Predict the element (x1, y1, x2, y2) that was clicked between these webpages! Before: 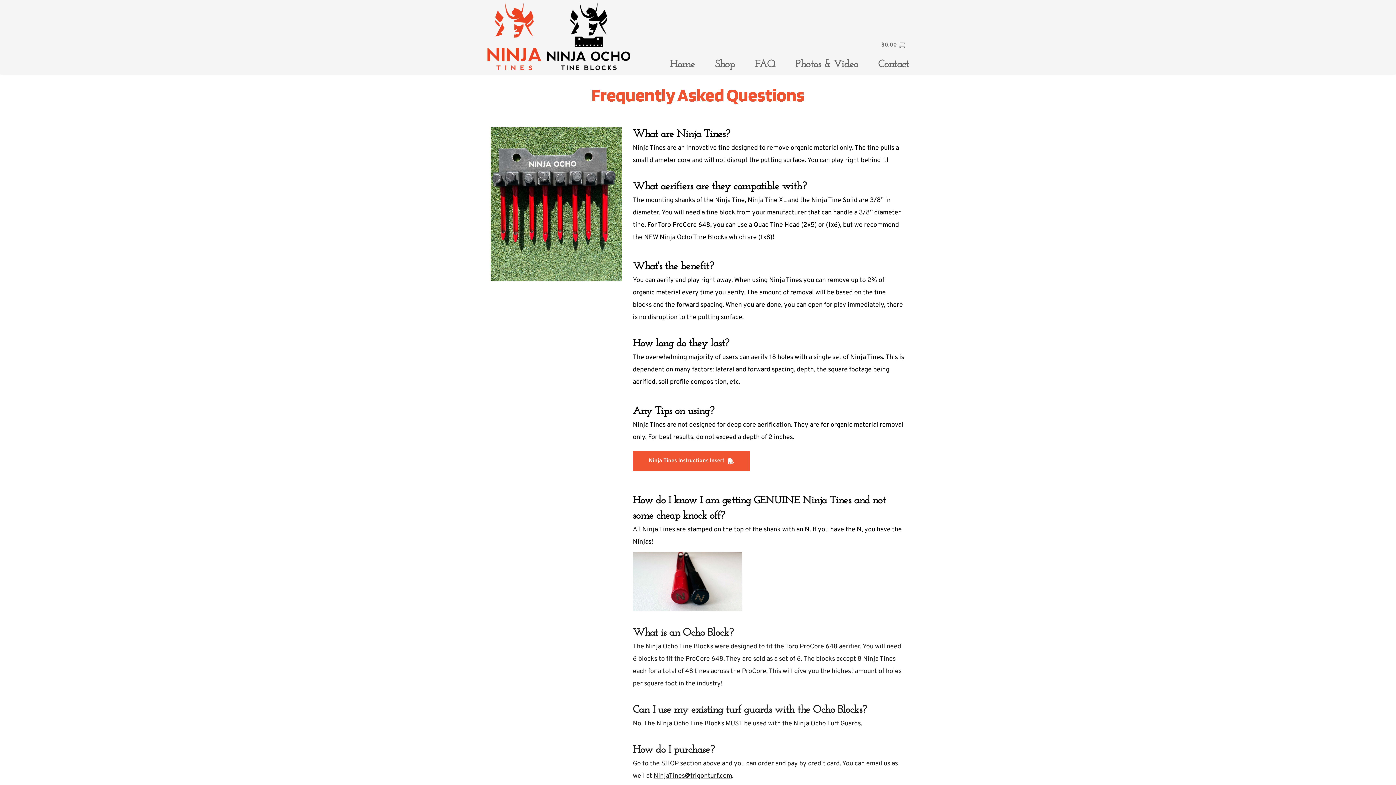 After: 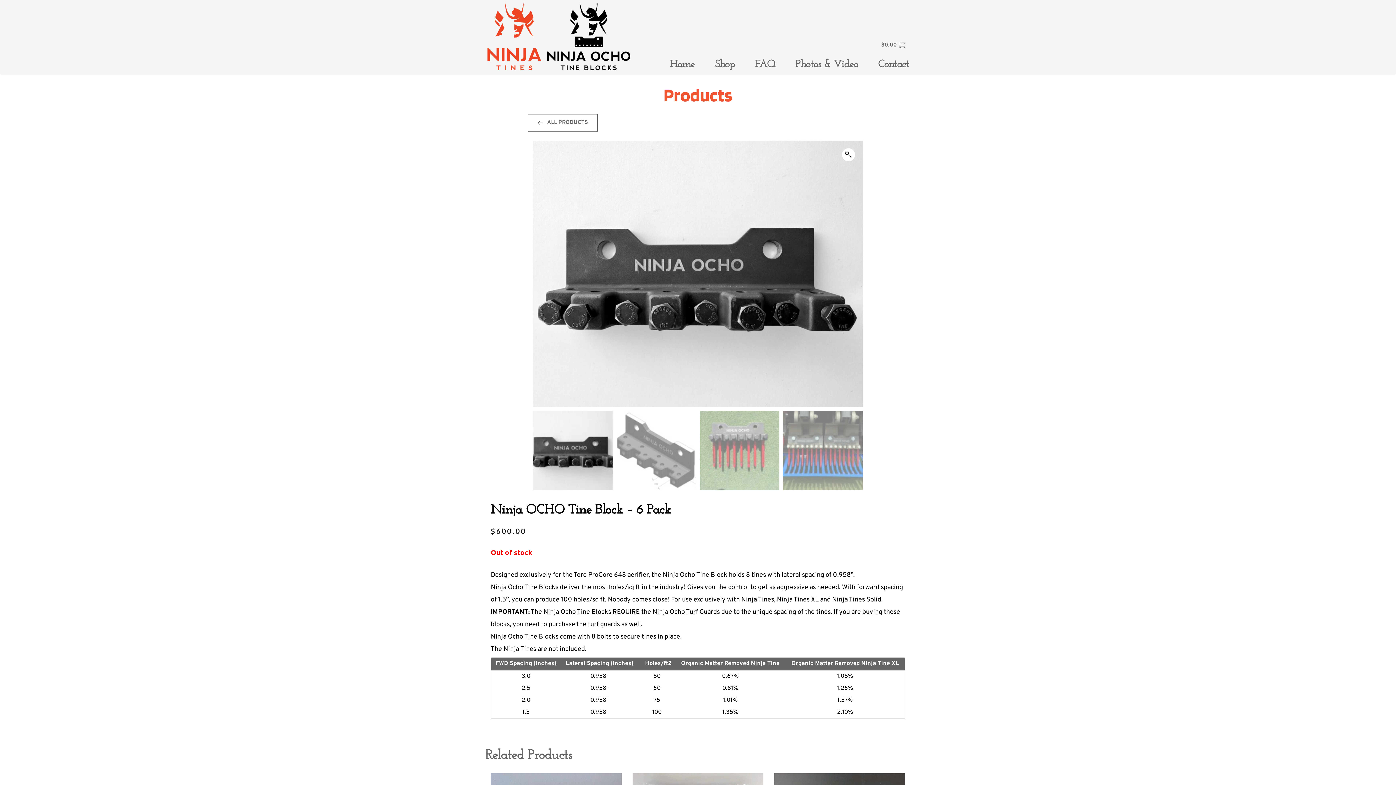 Action: bbox: (547, 2, 630, 70)